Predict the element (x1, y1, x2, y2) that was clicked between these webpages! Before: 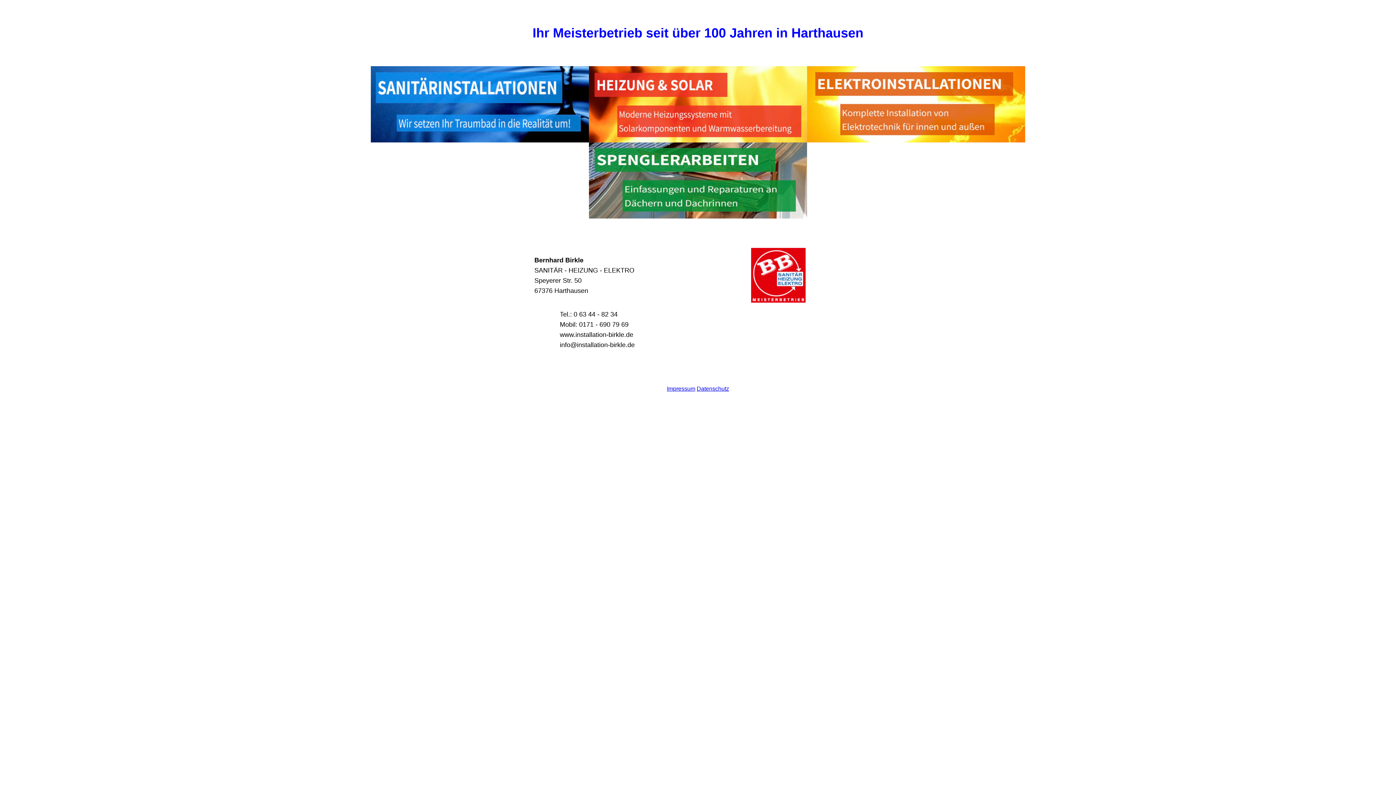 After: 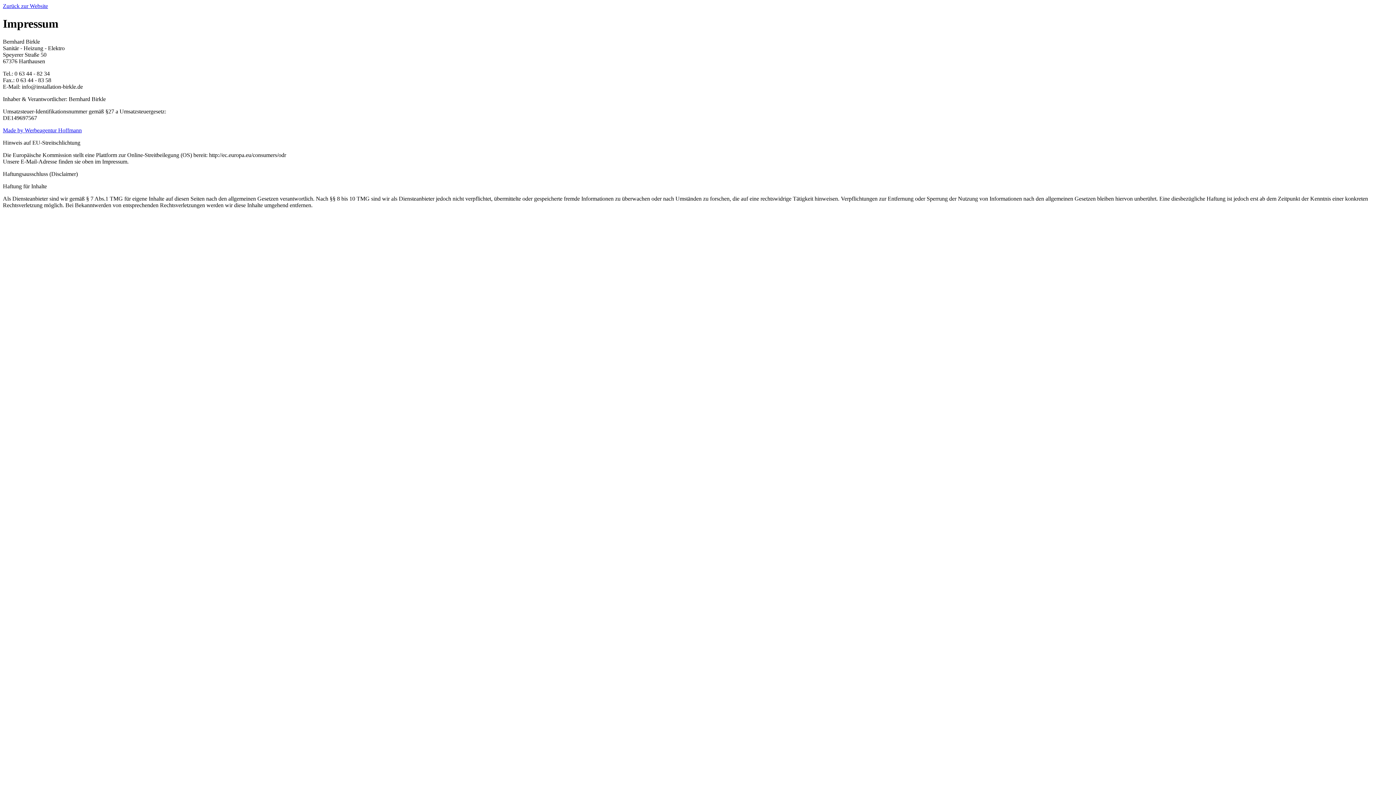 Action: label: Impressum bbox: (667, 385, 695, 392)